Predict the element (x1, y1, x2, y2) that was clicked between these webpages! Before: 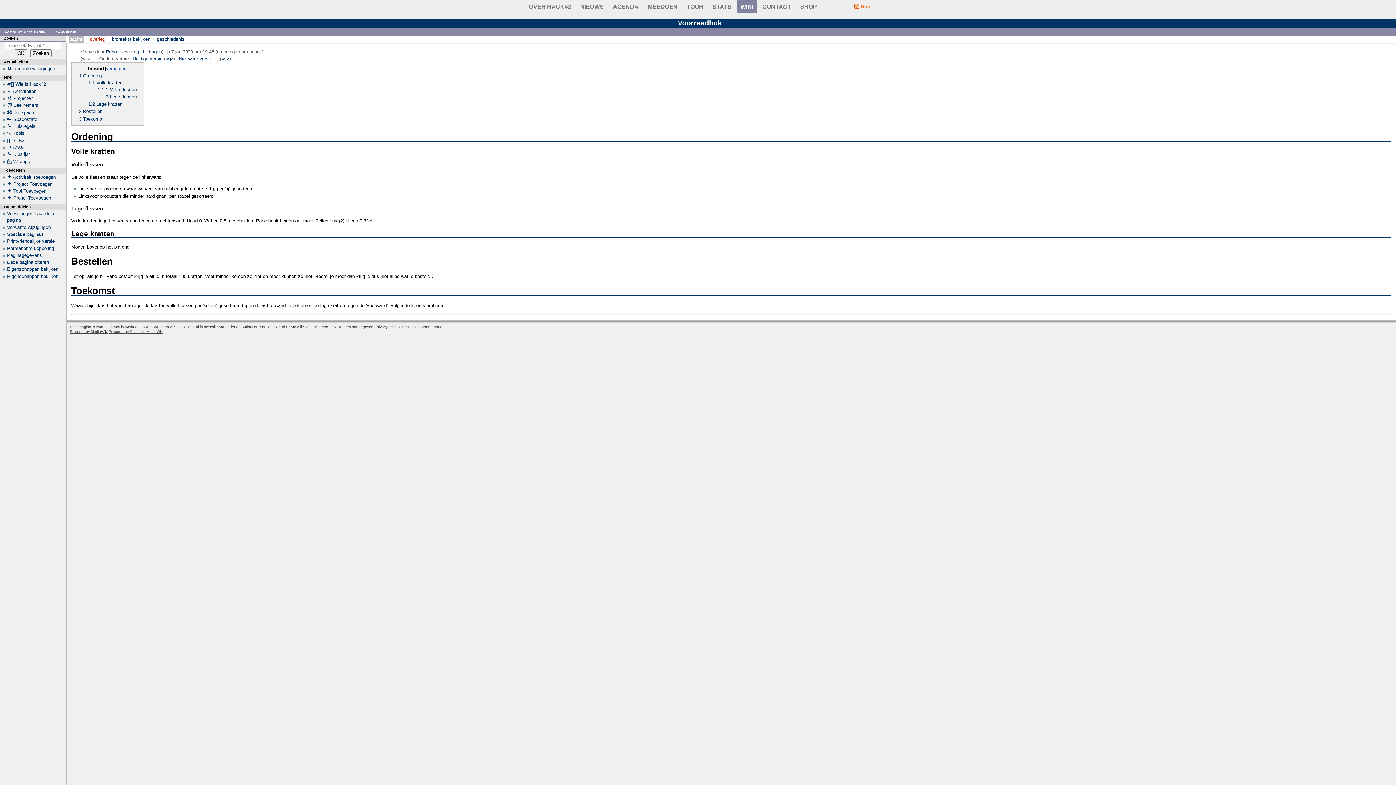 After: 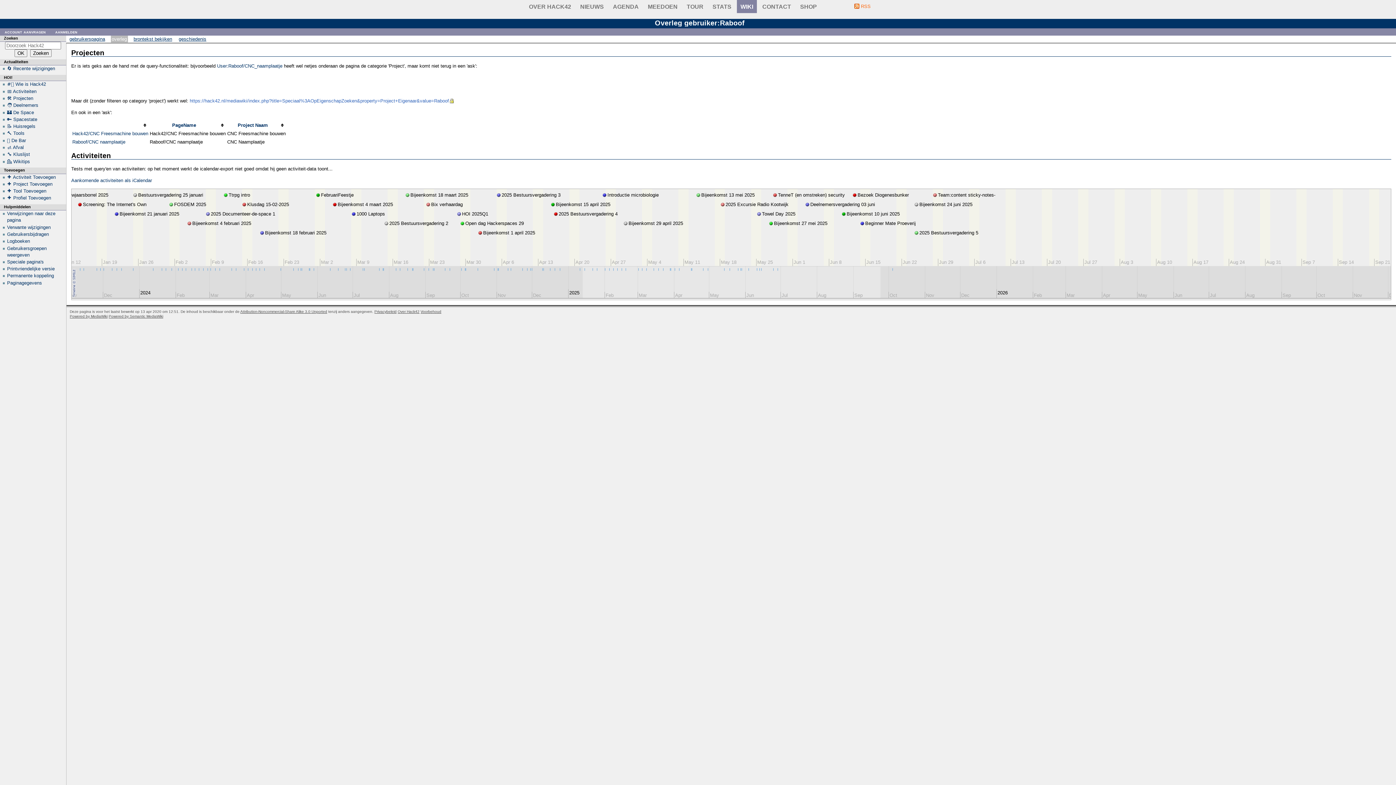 Action: label: overleg bbox: (123, 48, 138, 54)